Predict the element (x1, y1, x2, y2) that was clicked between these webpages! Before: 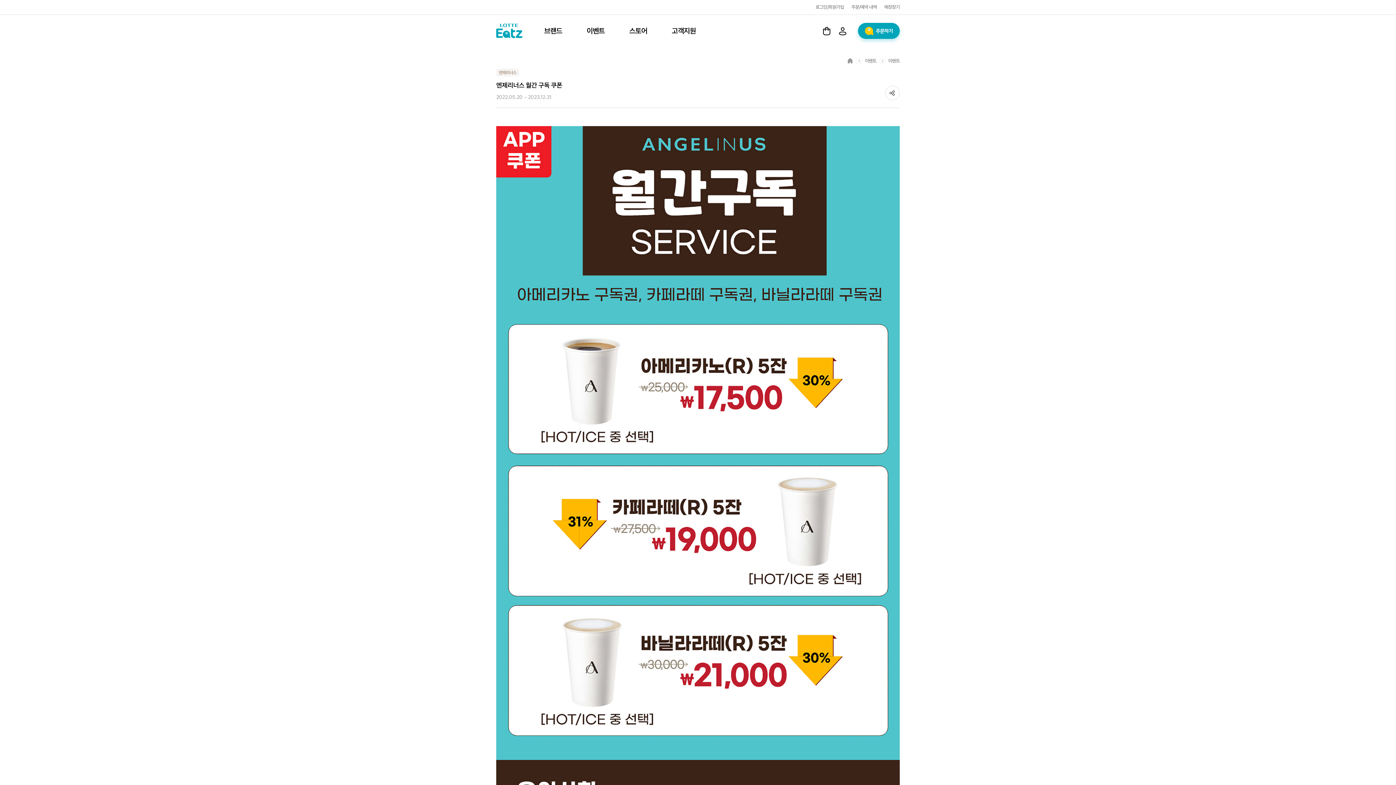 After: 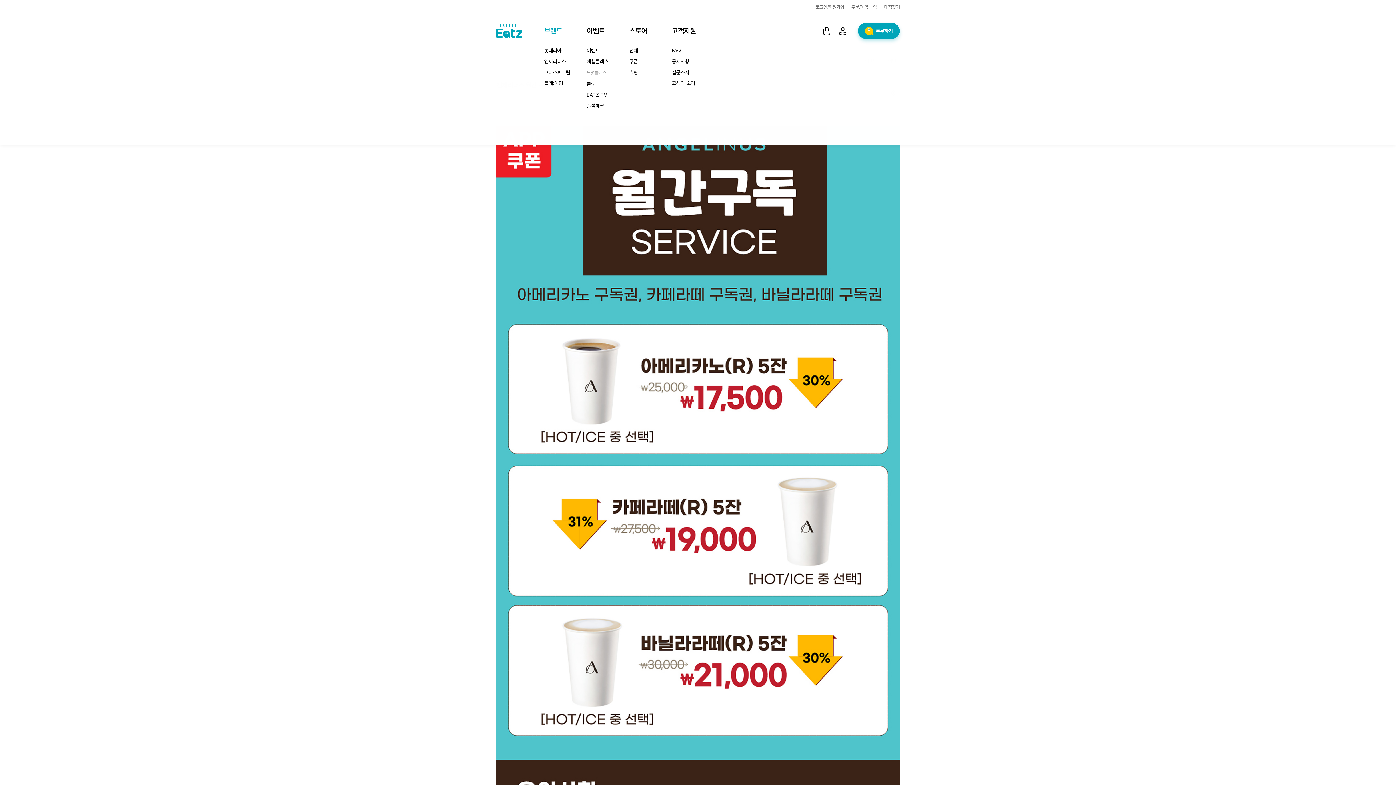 Action: label: 브랜드 bbox: (544, 22, 586, 39)